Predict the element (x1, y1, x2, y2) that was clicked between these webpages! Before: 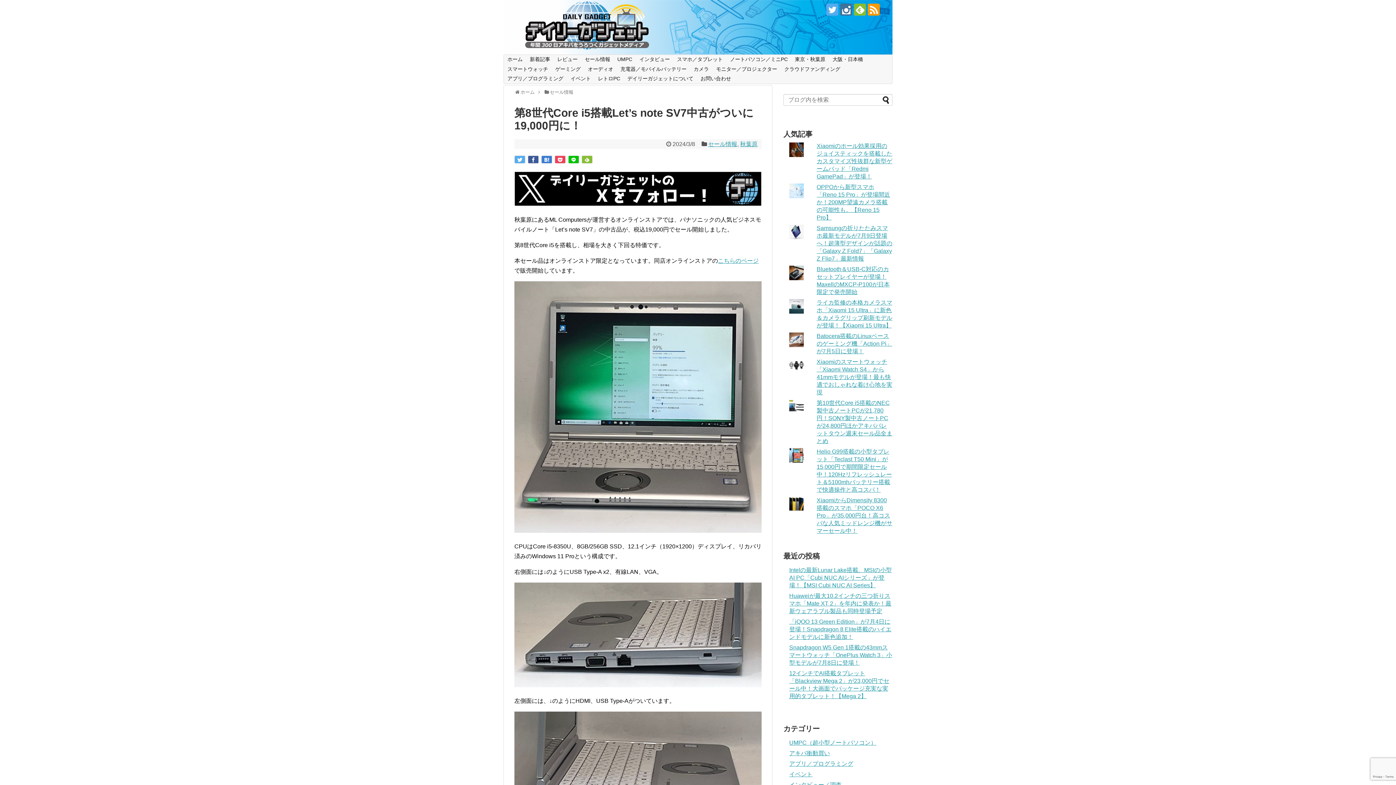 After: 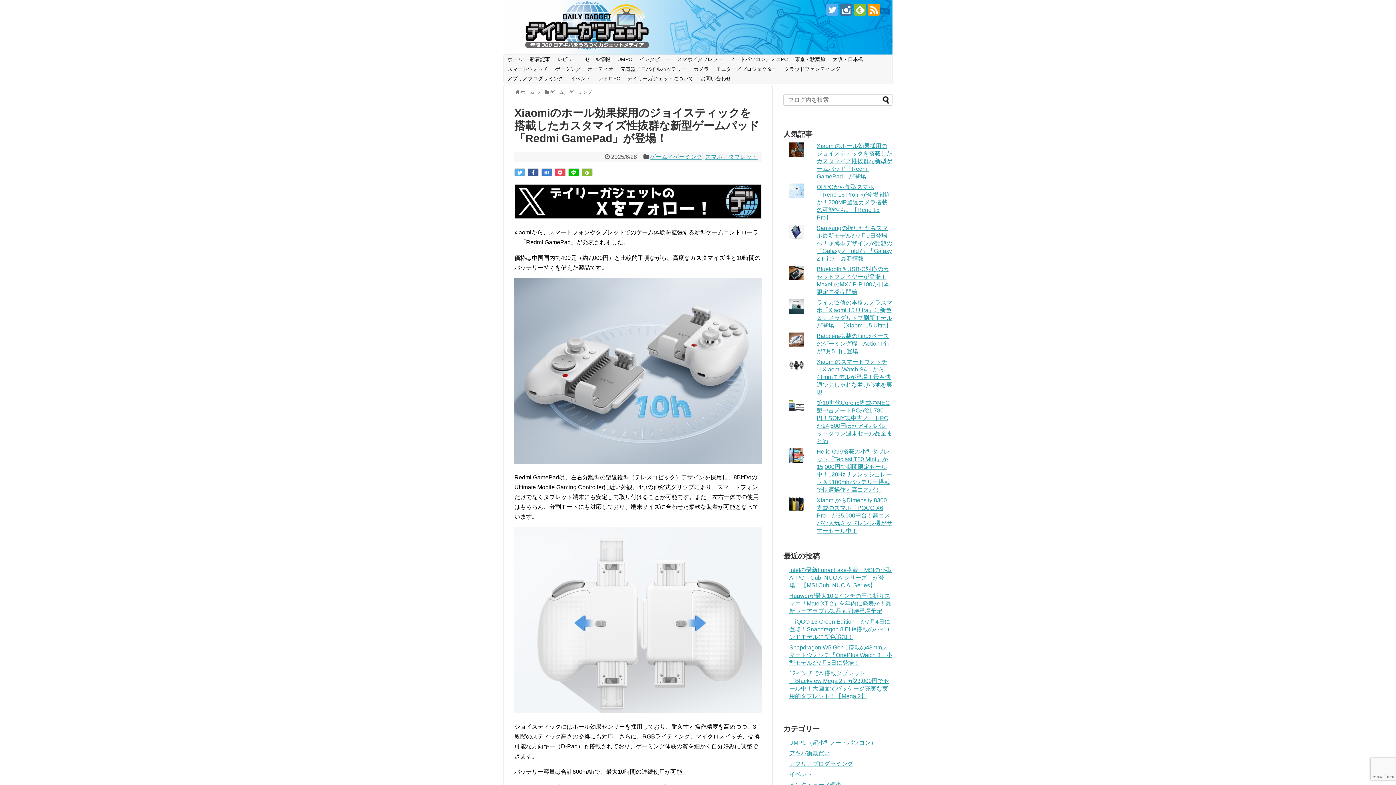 Action: label: Xiaomiのホール効果採用のジョイスティックを搭載したカスタマイズ性抜群な新型ゲームパッド「Redmi GamePad」が登場！ bbox: (816, 142, 892, 179)